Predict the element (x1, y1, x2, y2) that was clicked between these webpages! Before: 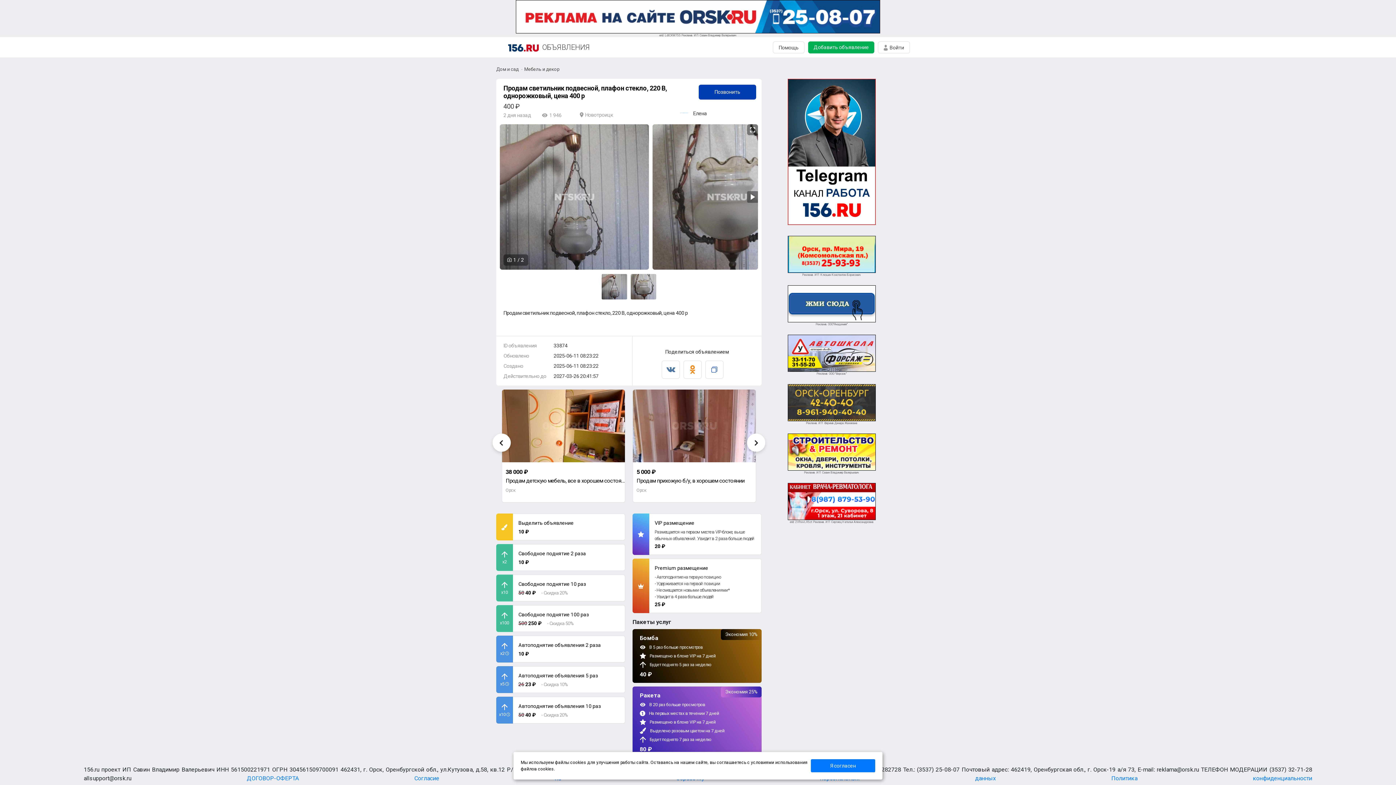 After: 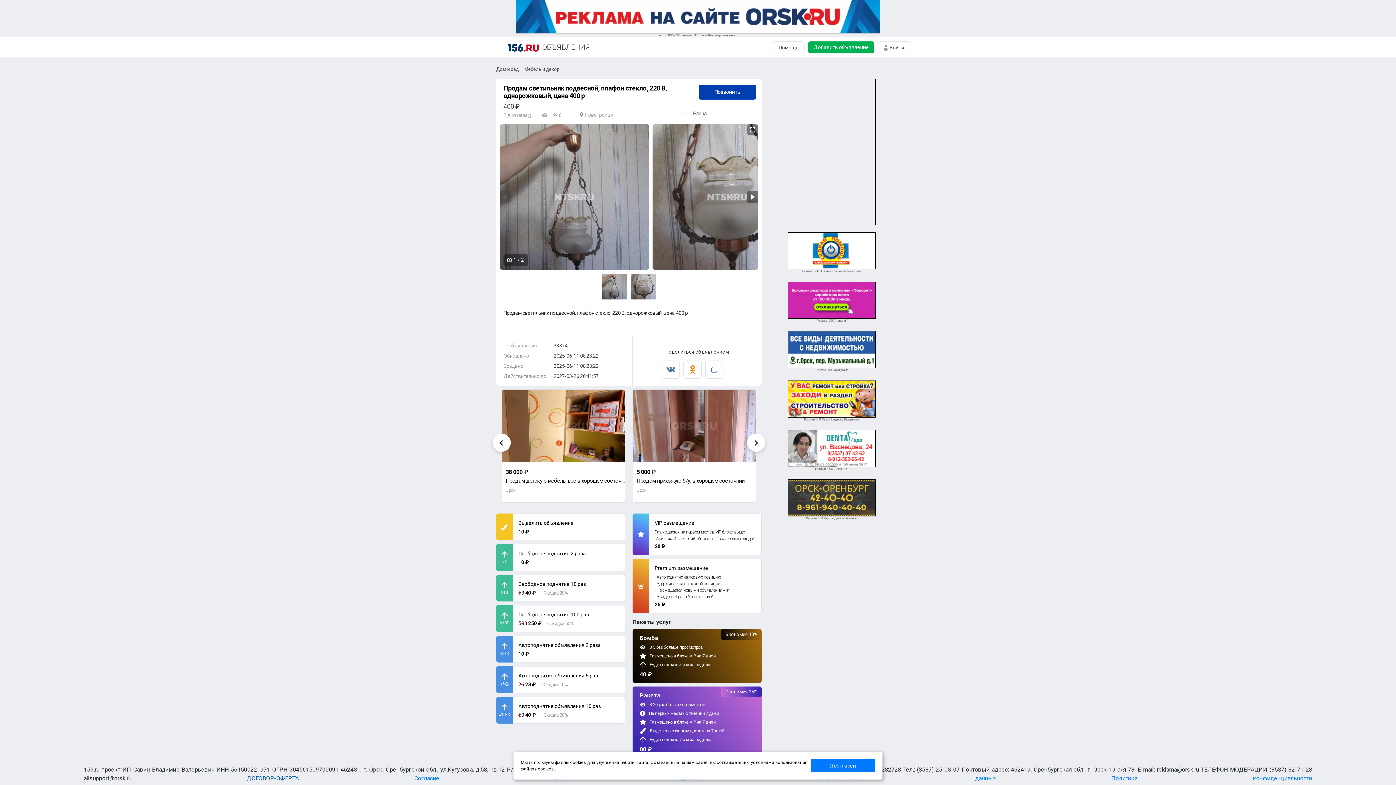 Action: label: ДОГОВОР-ОФЕРТА bbox: (246, 775, 298, 782)